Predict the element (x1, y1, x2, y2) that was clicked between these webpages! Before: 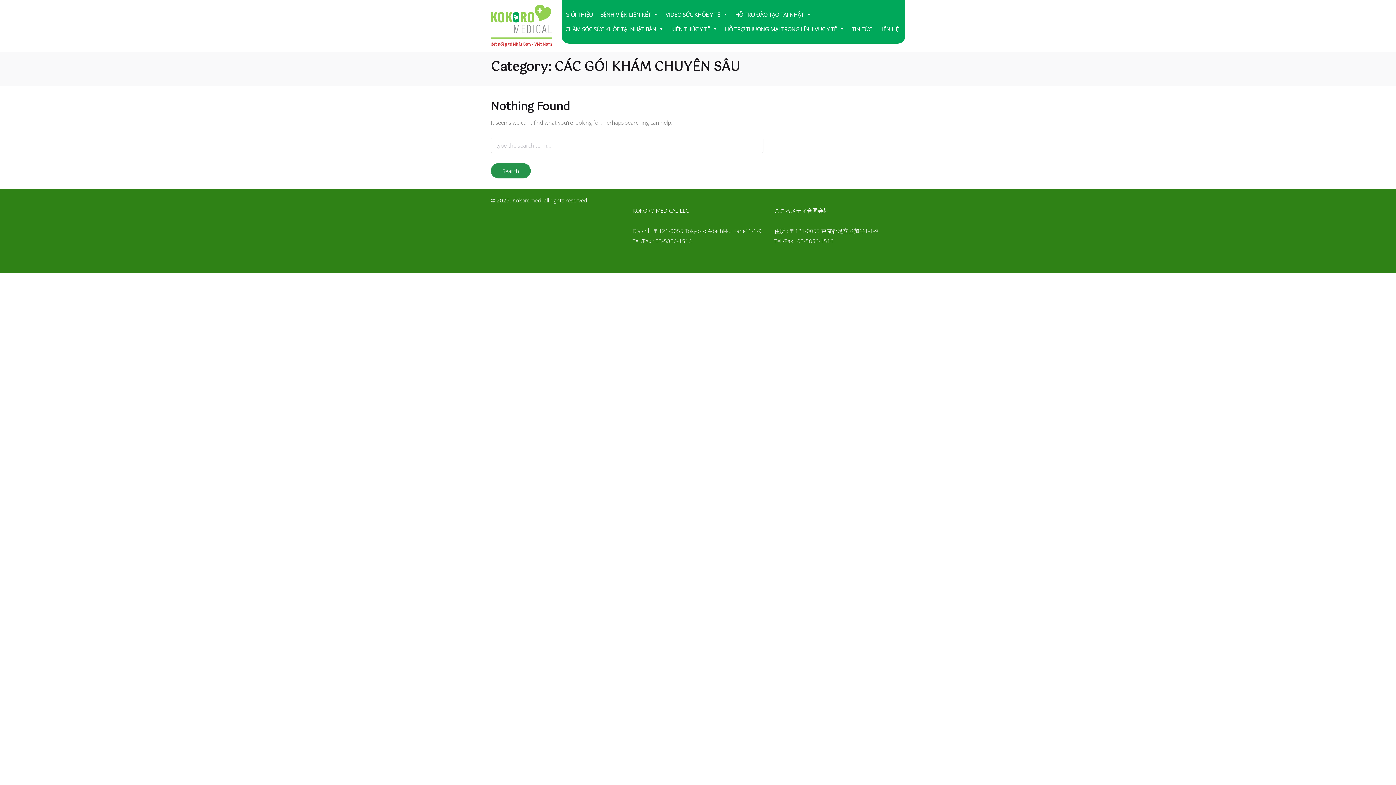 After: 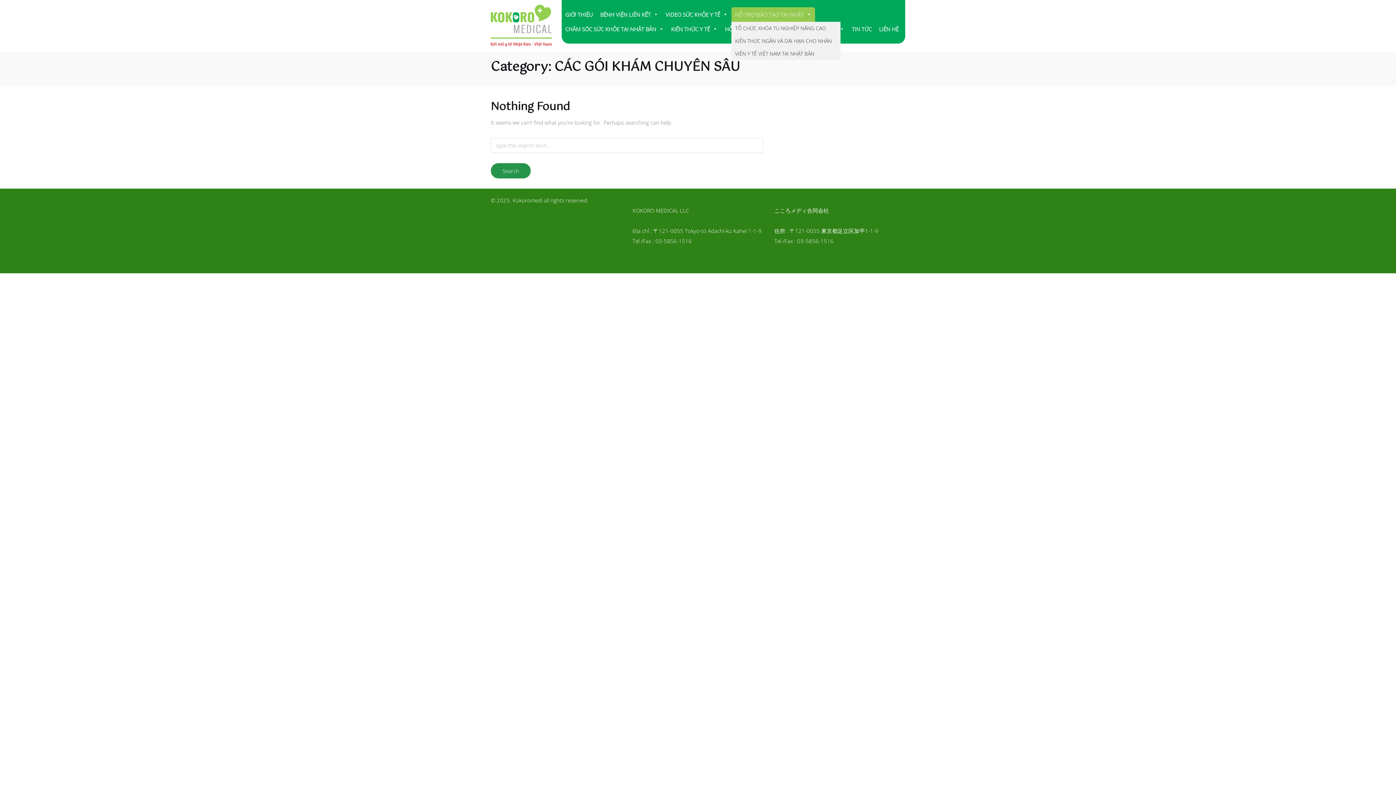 Action: bbox: (731, 7, 815, 21) label: HỖ TRỢ ĐÀO TẠO TẠI NHẬT